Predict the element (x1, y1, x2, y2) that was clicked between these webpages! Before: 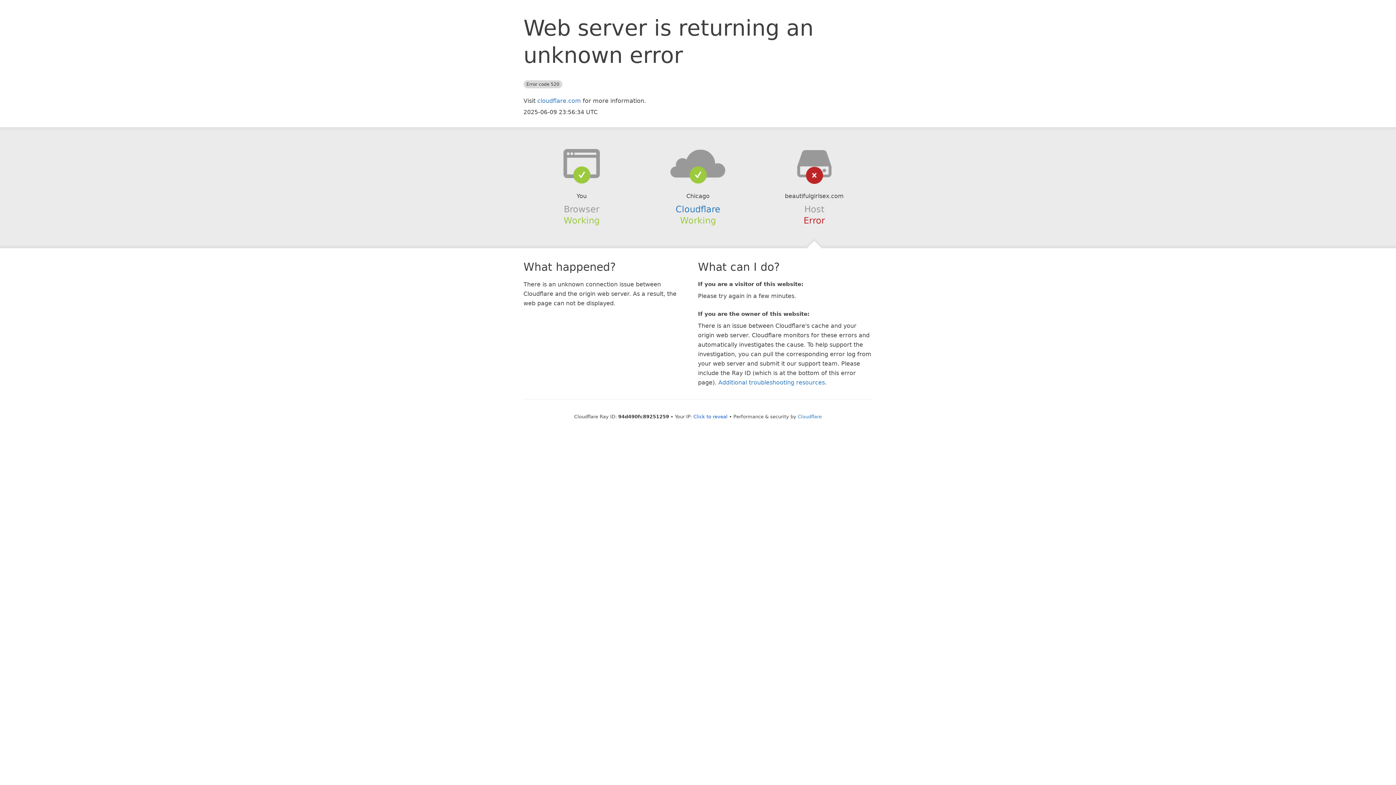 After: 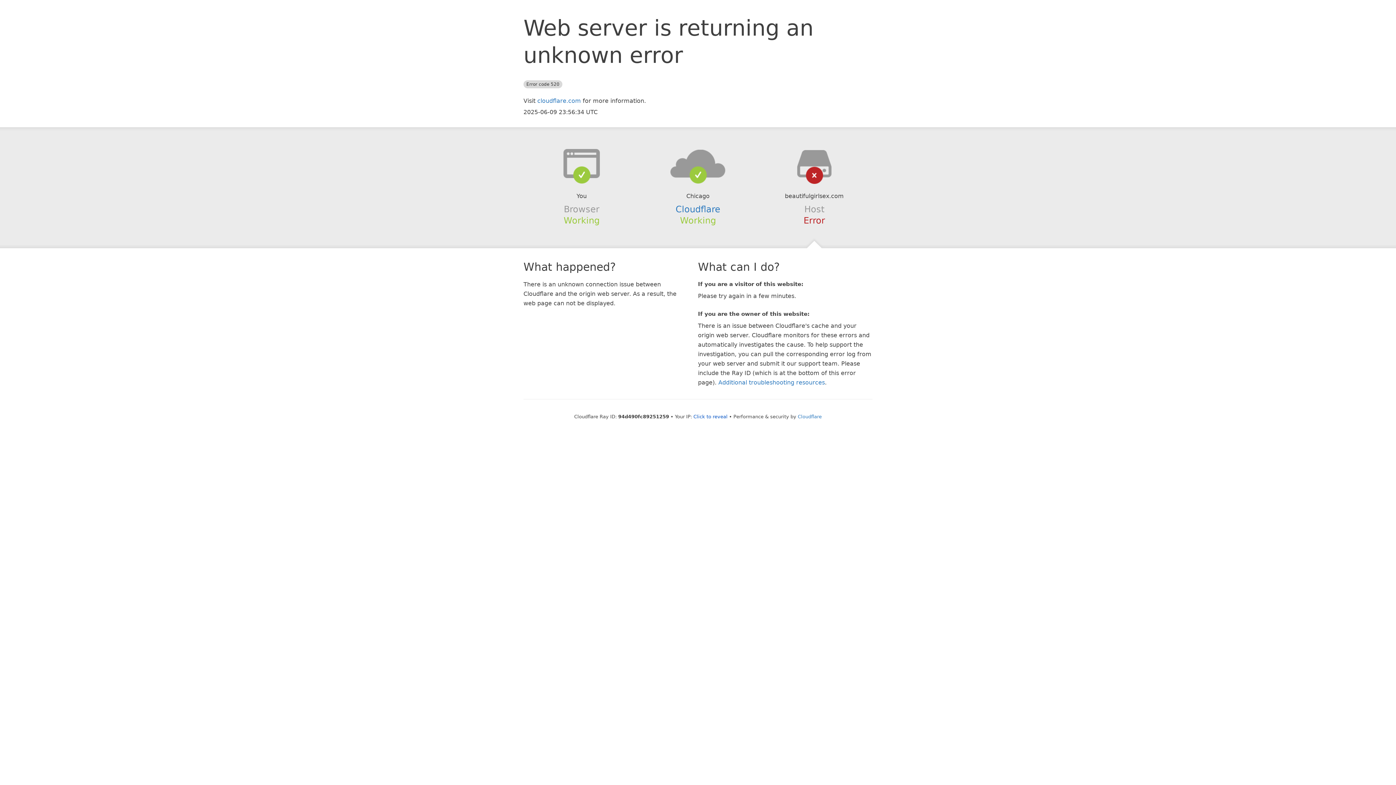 Action: bbox: (639, 148, 756, 178)